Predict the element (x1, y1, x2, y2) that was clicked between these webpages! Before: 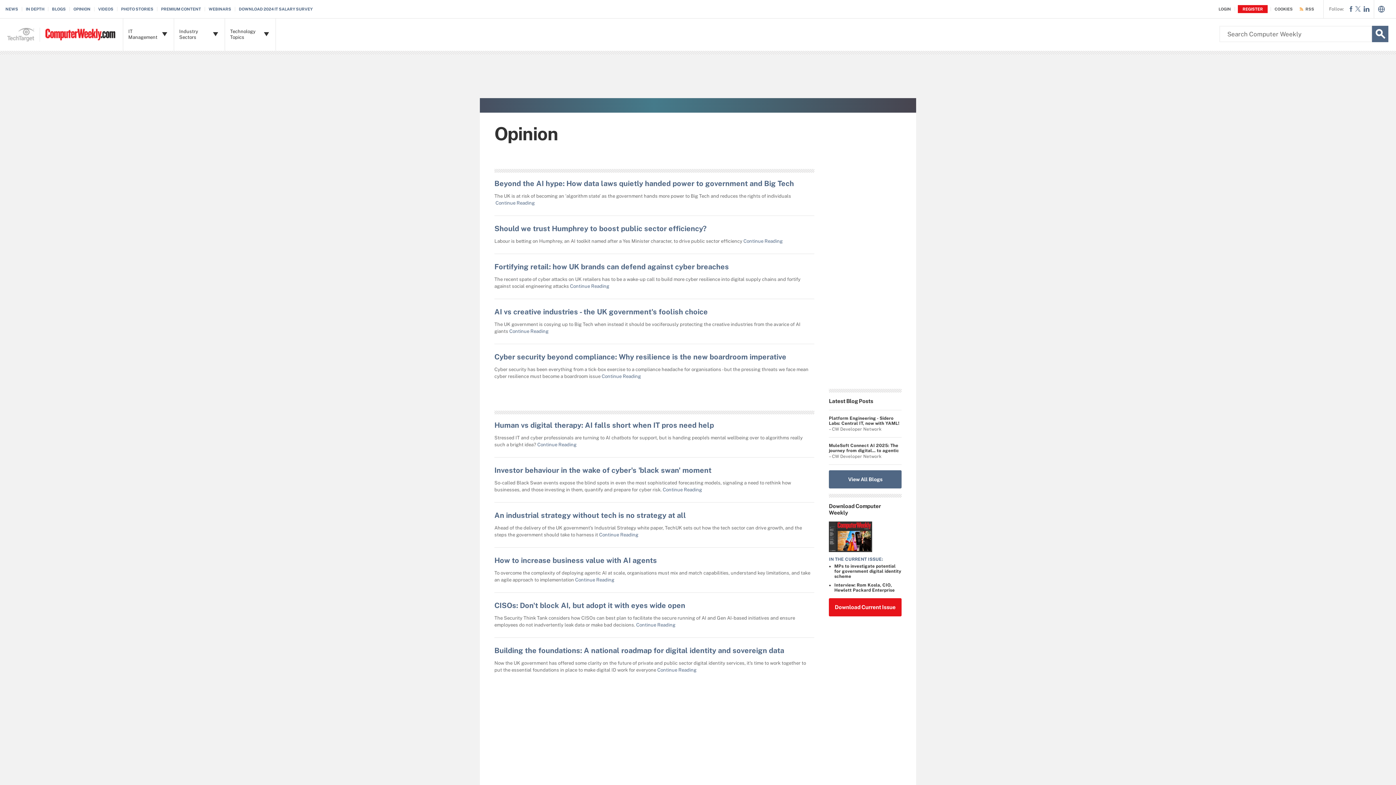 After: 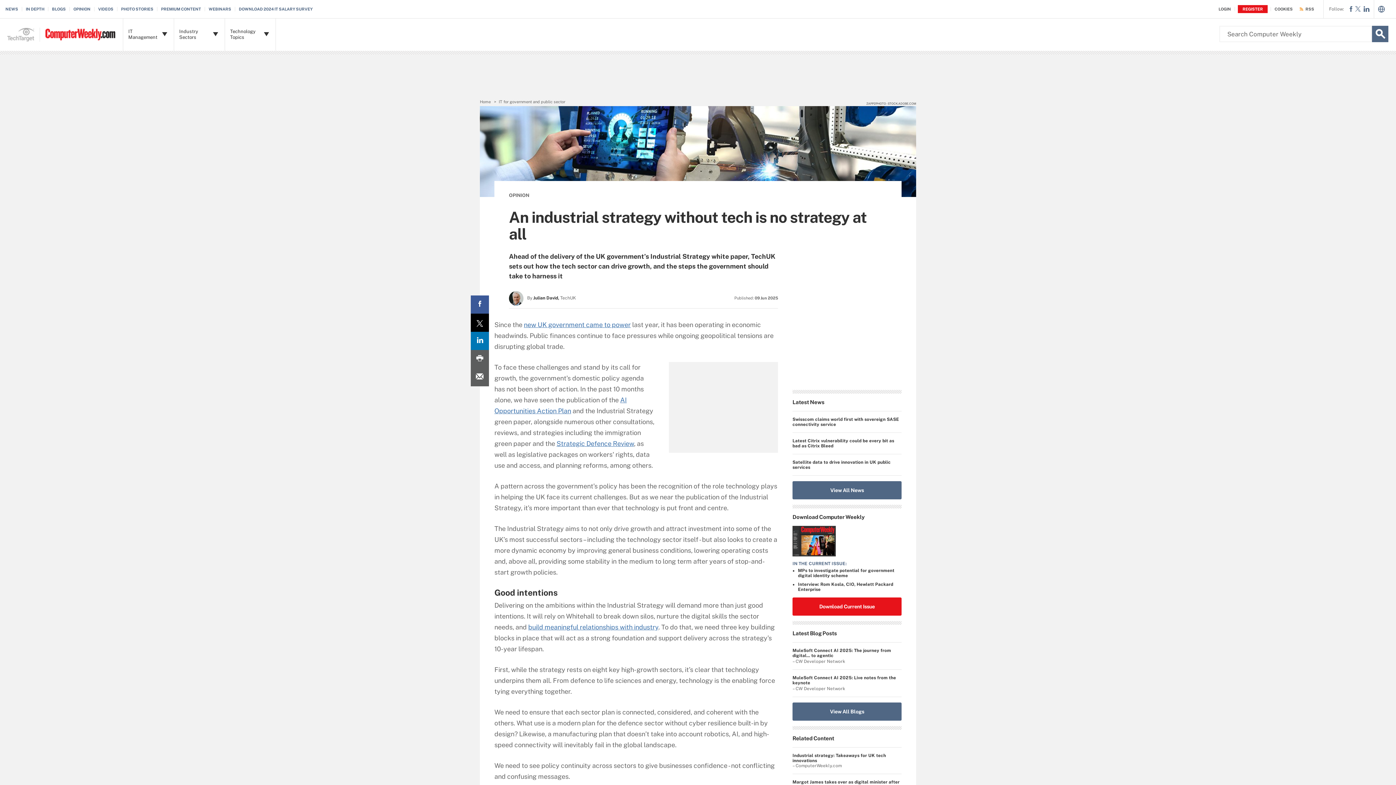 Action: label: An industrial strategy without tech is no strategy at all bbox: (494, 511, 686, 520)